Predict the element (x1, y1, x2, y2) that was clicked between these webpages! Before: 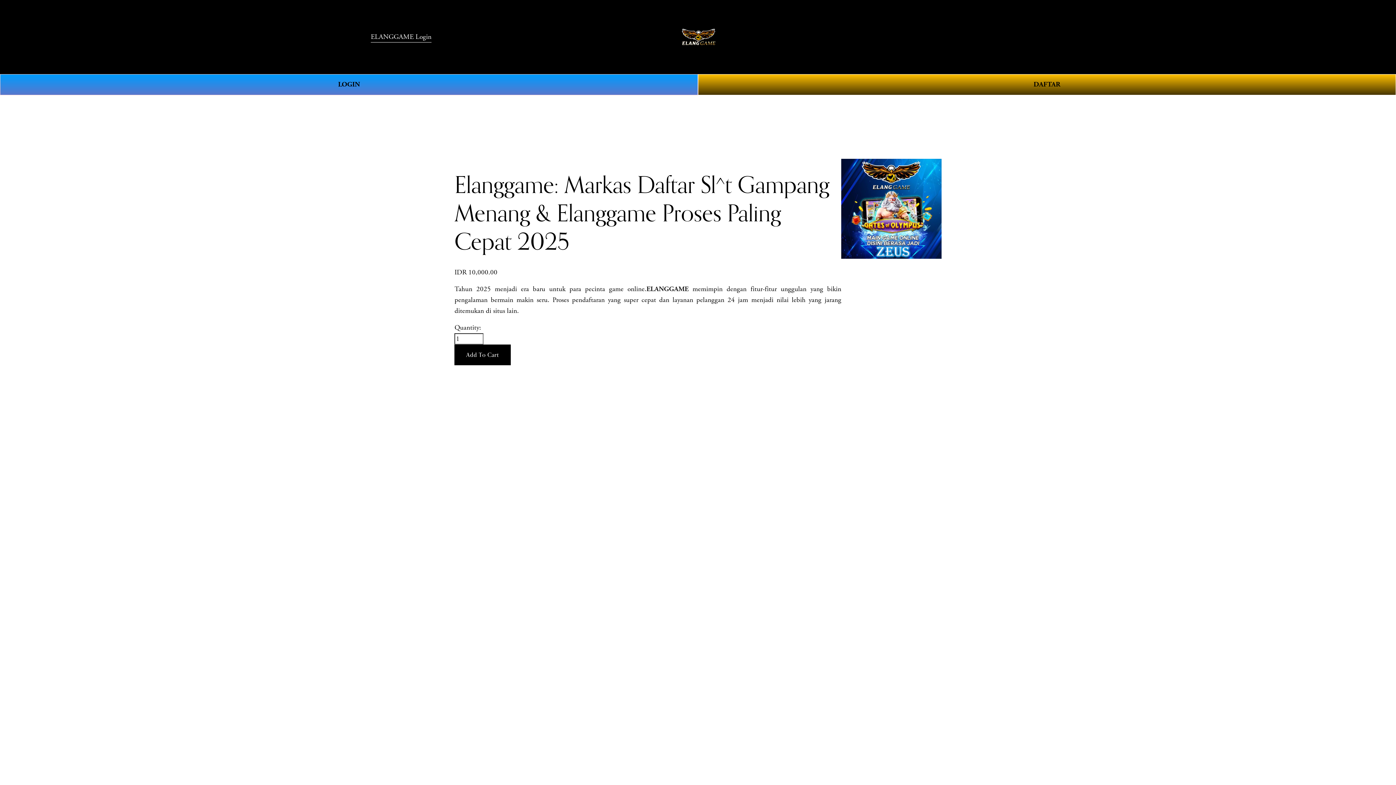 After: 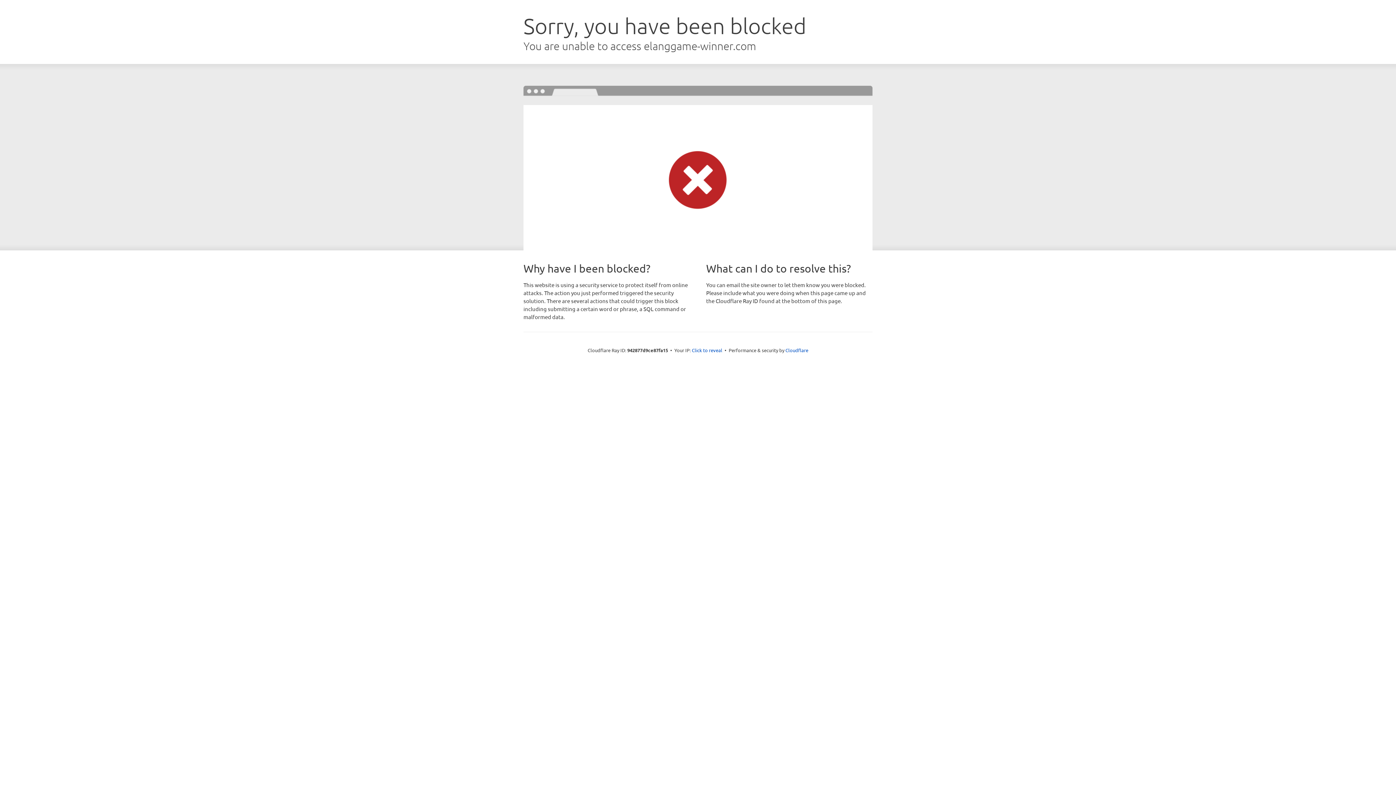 Action: label: DAFTAR bbox: (698, 74, 1396, 95)